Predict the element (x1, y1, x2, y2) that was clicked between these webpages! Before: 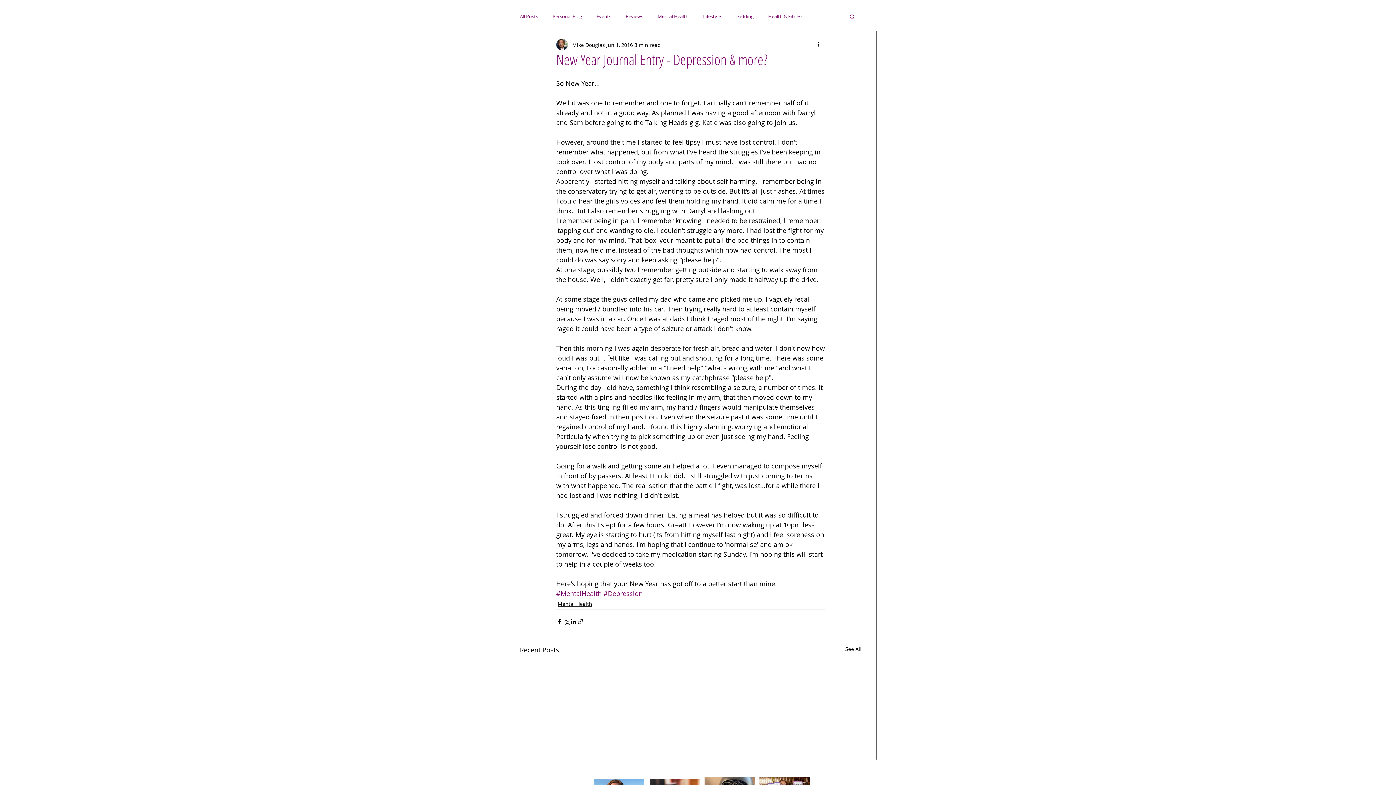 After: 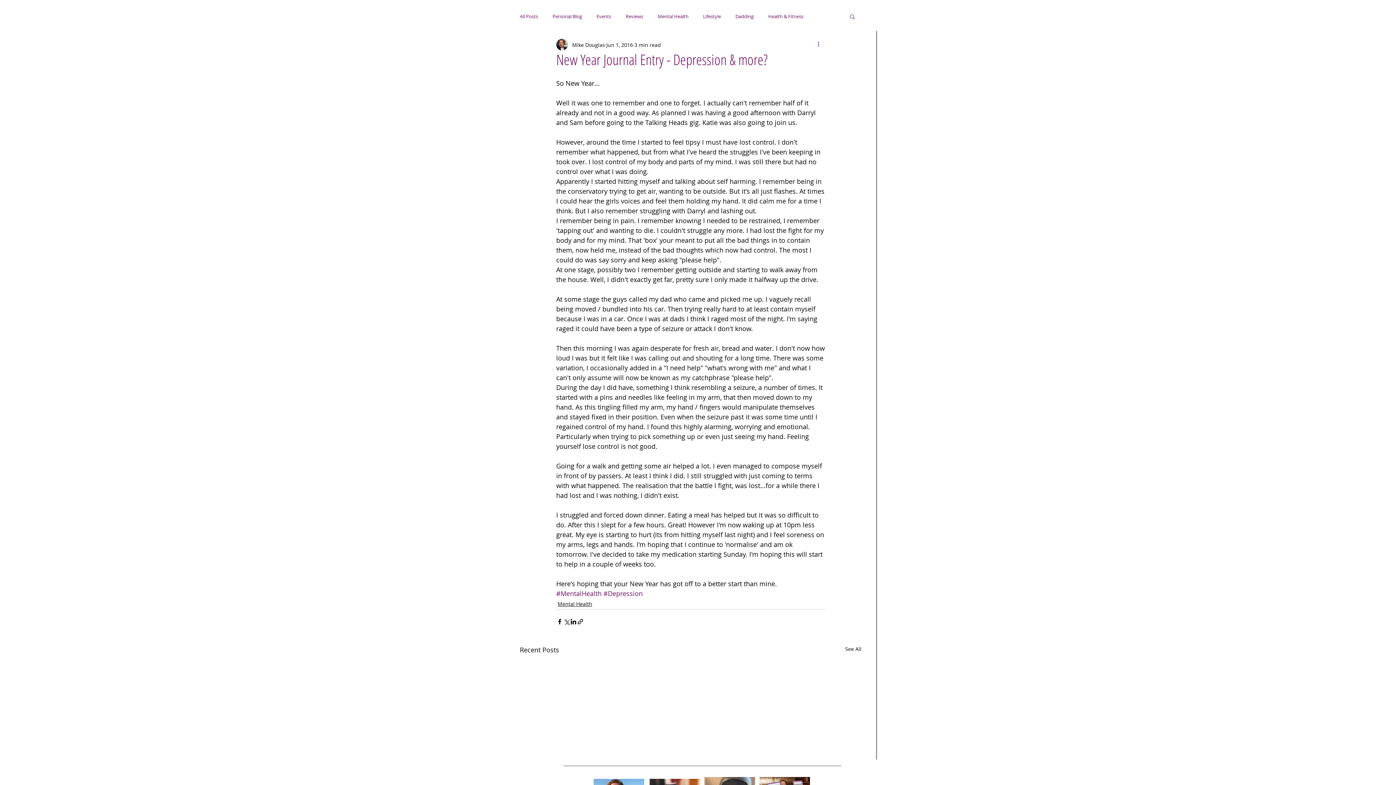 Action: label: More actions bbox: (816, 40, 825, 49)